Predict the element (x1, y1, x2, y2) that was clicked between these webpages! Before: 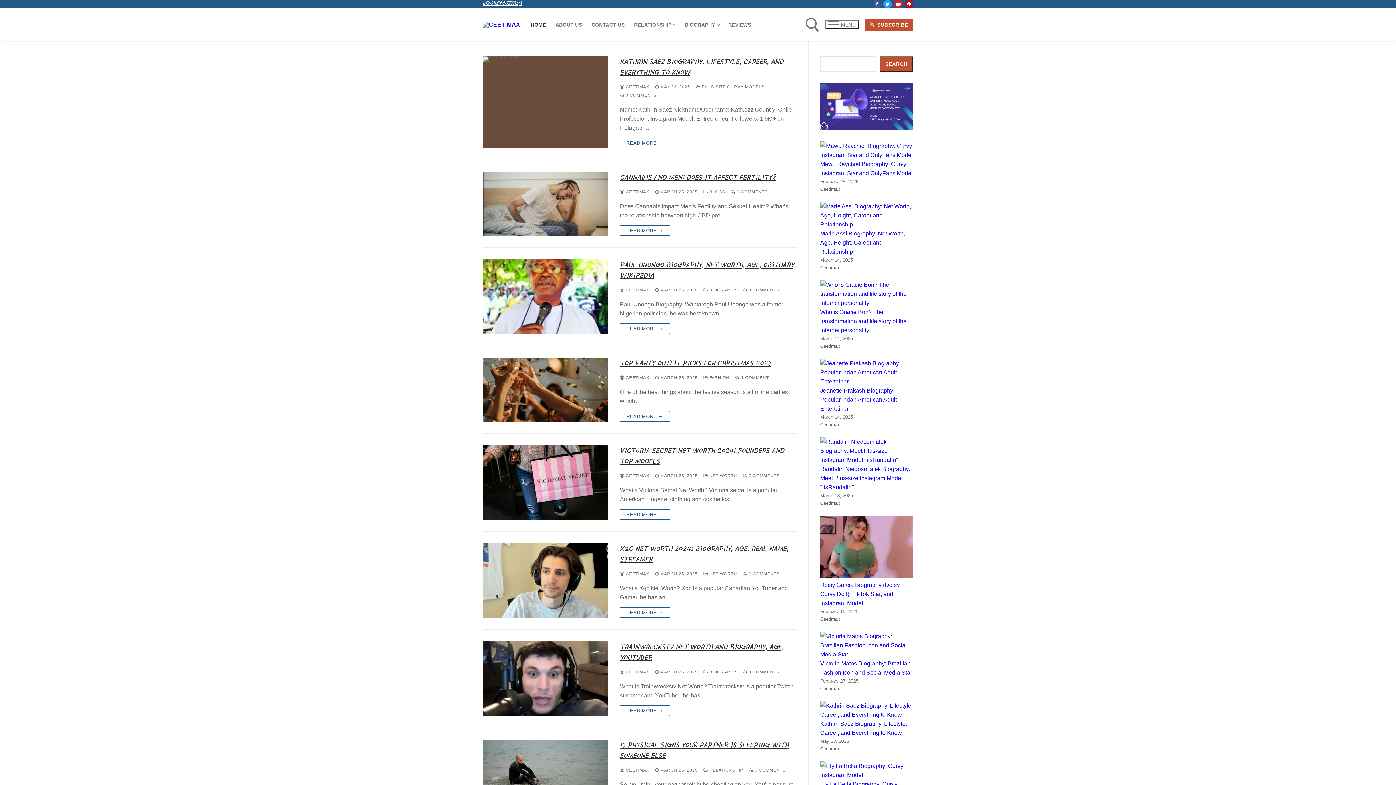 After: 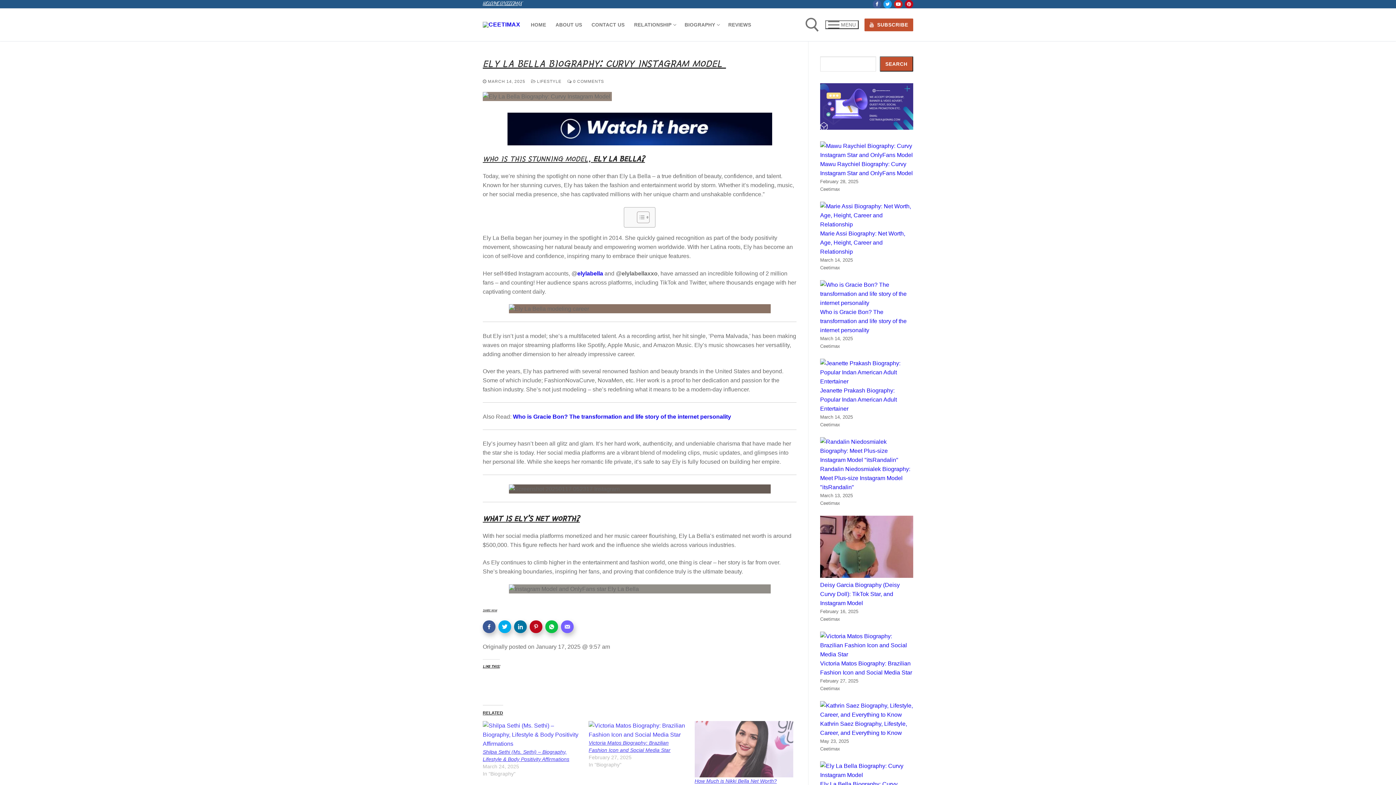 Action: bbox: (820, 772, 913, 778)